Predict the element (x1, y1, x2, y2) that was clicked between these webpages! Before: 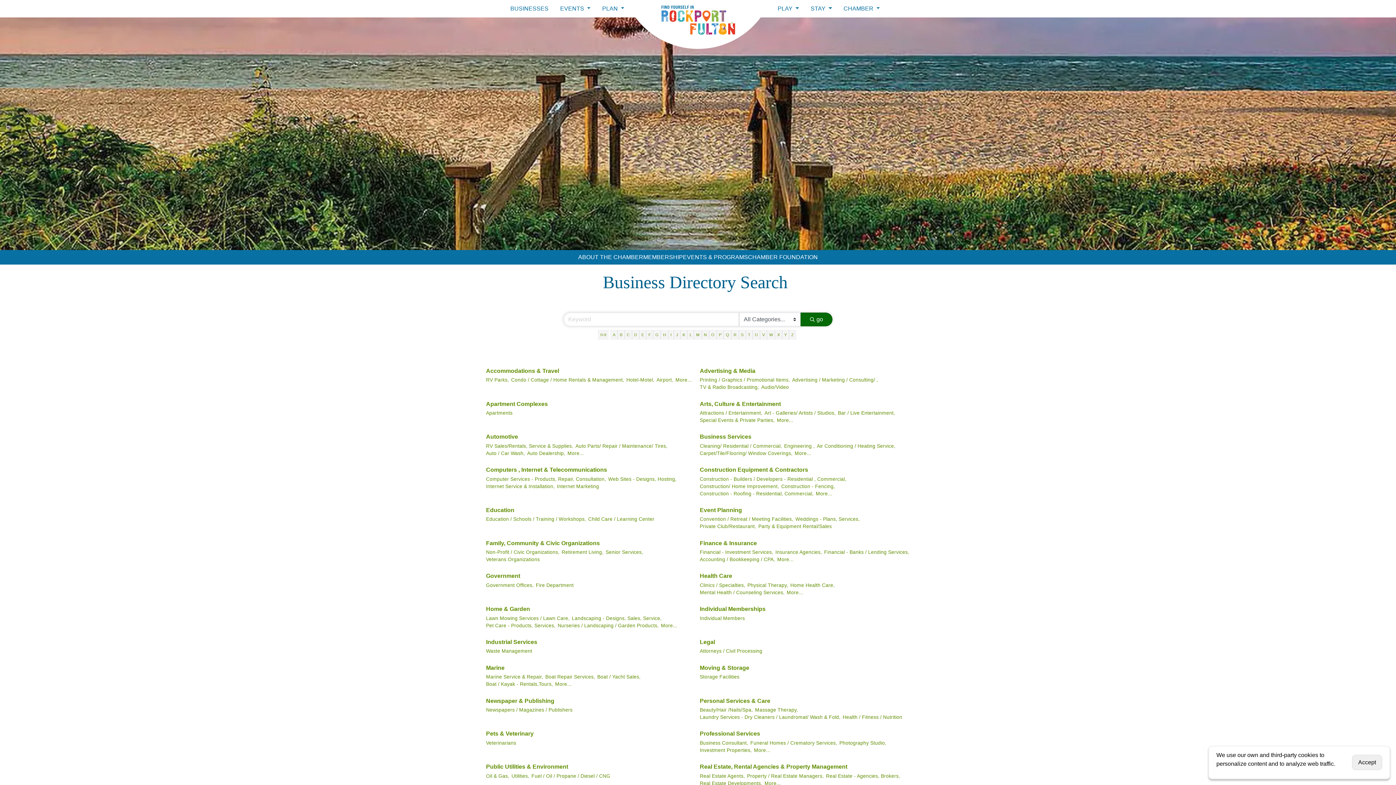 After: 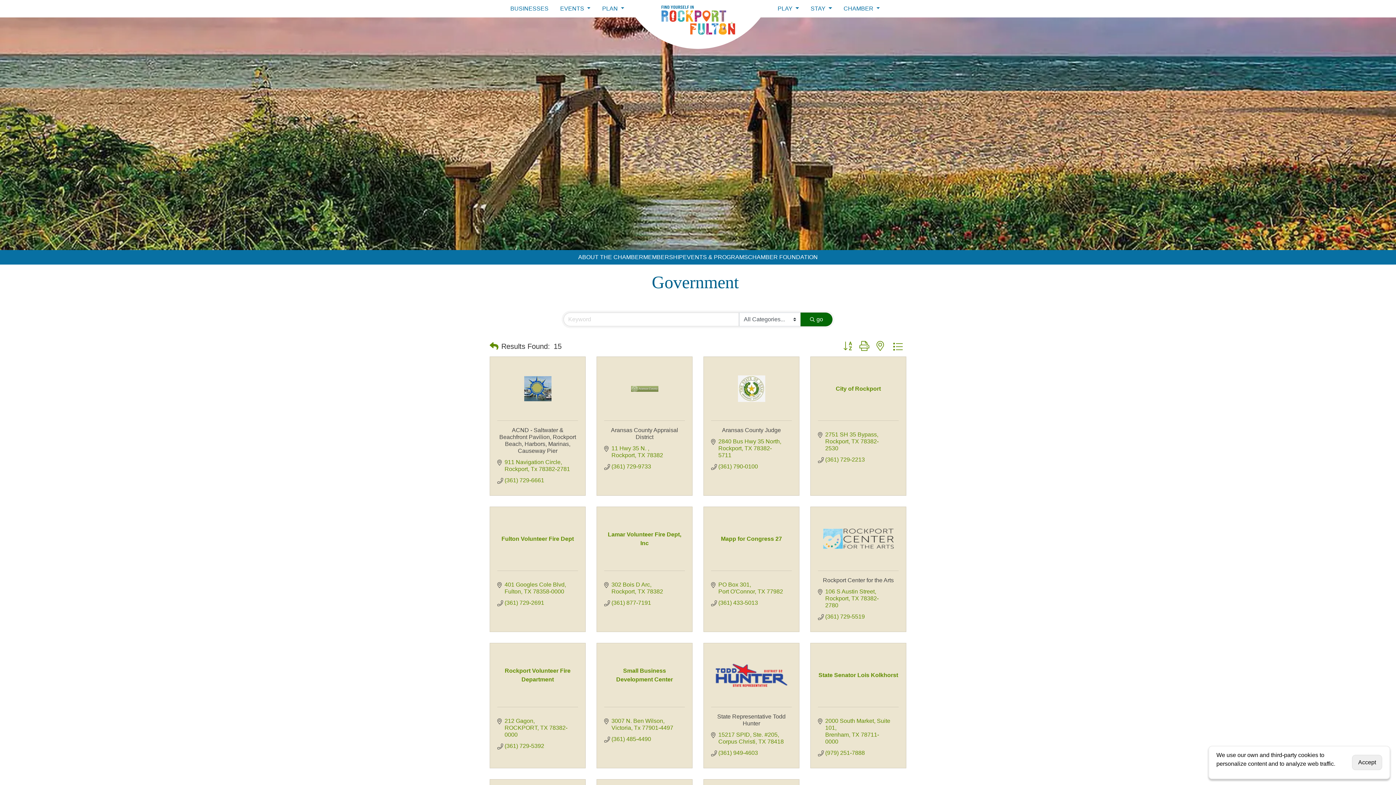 Action: bbox: (486, 572, 520, 580) label: Government